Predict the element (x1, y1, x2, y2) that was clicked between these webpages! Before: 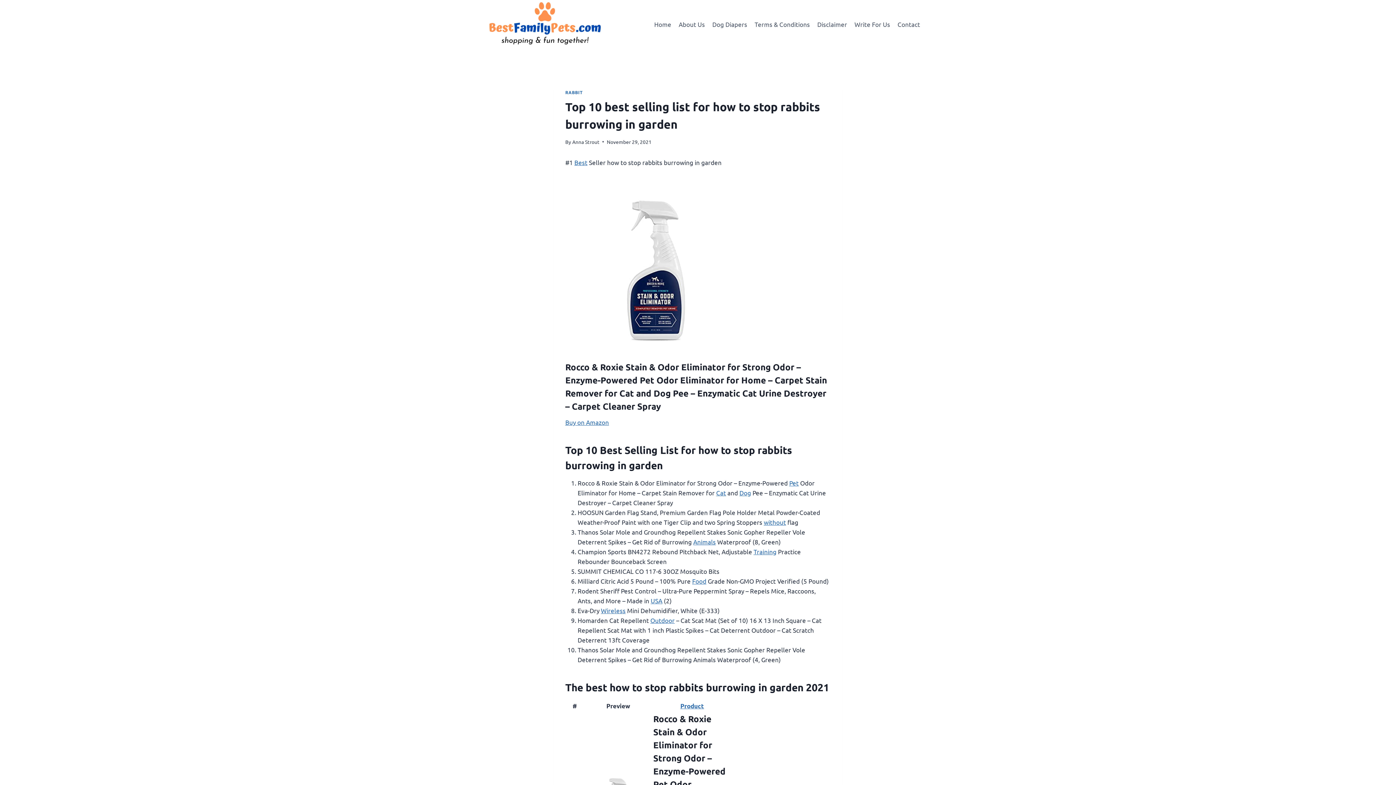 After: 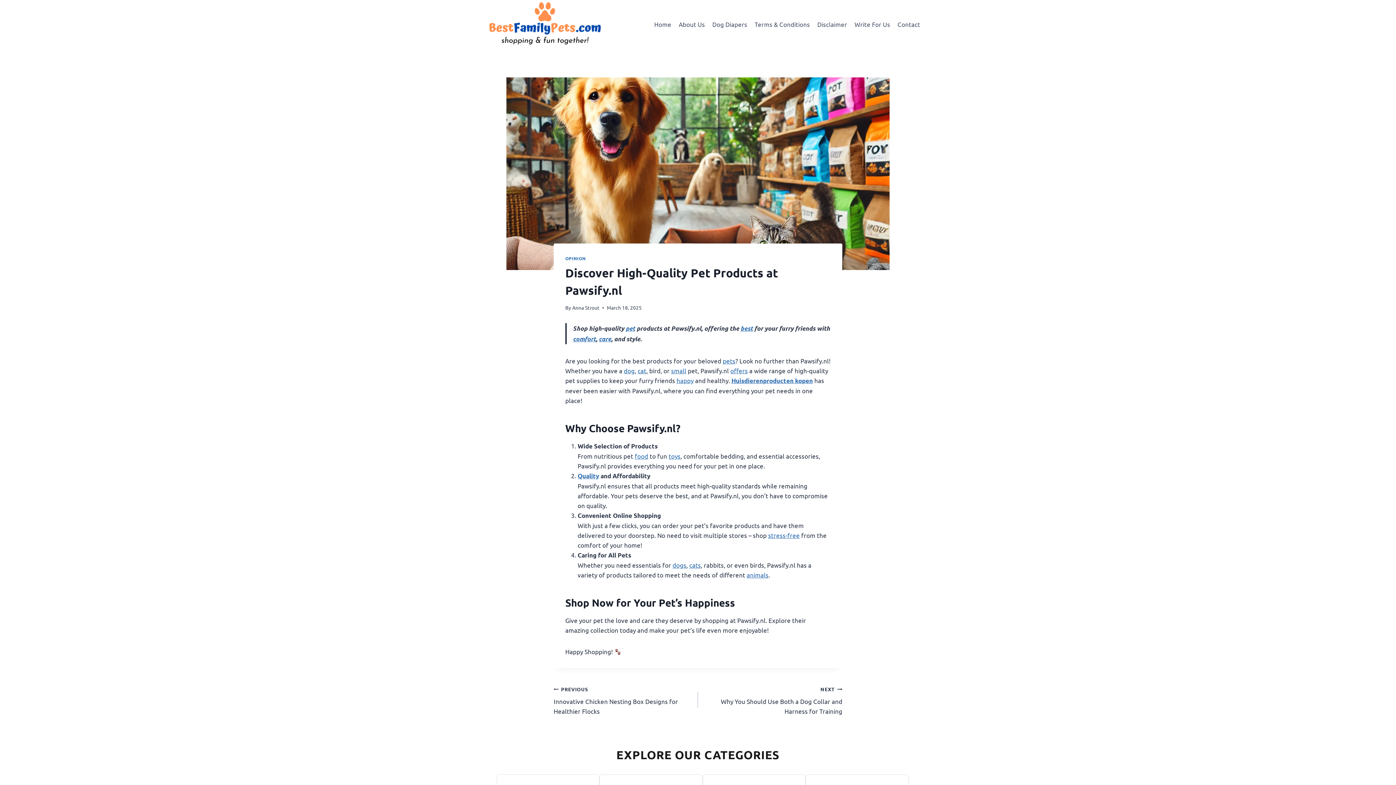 Action: label: Product bbox: (680, 702, 704, 710)